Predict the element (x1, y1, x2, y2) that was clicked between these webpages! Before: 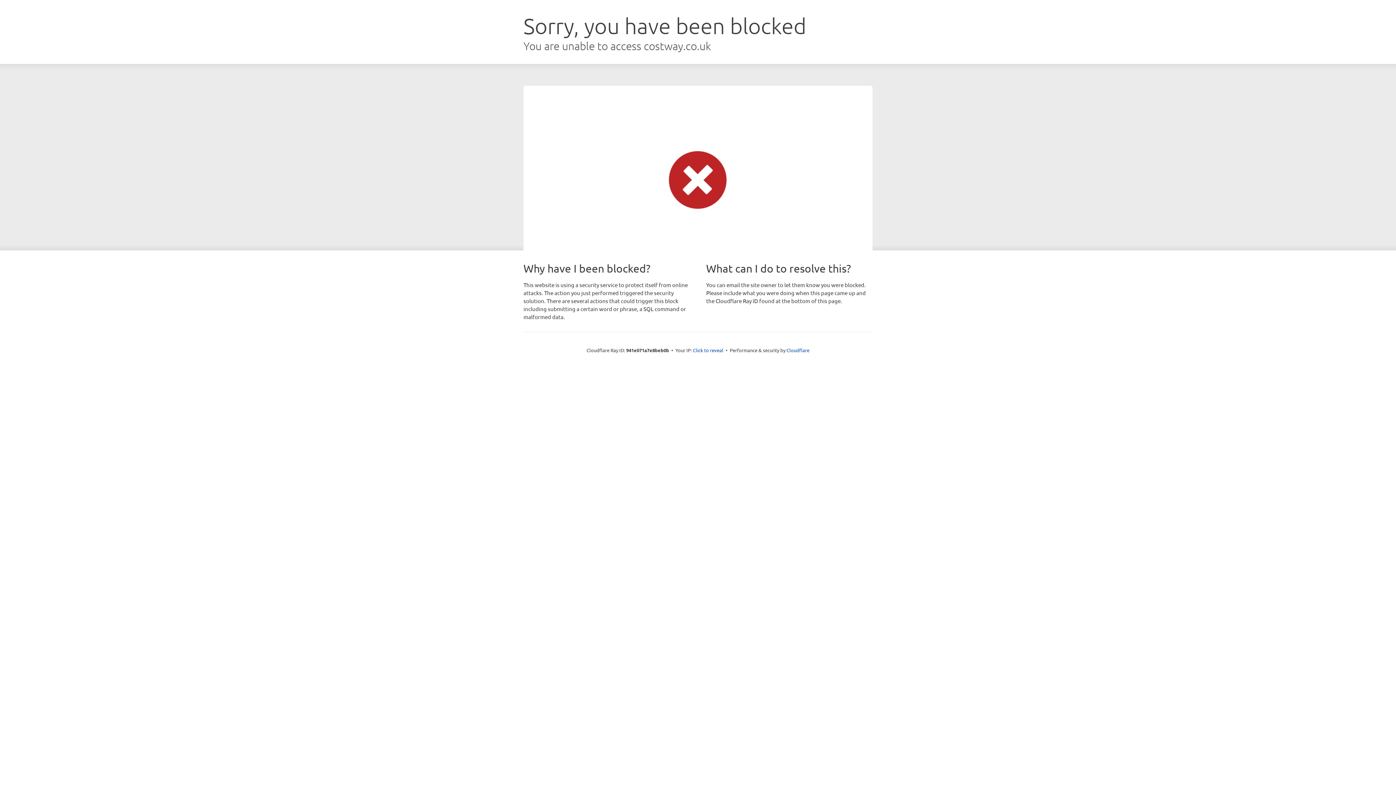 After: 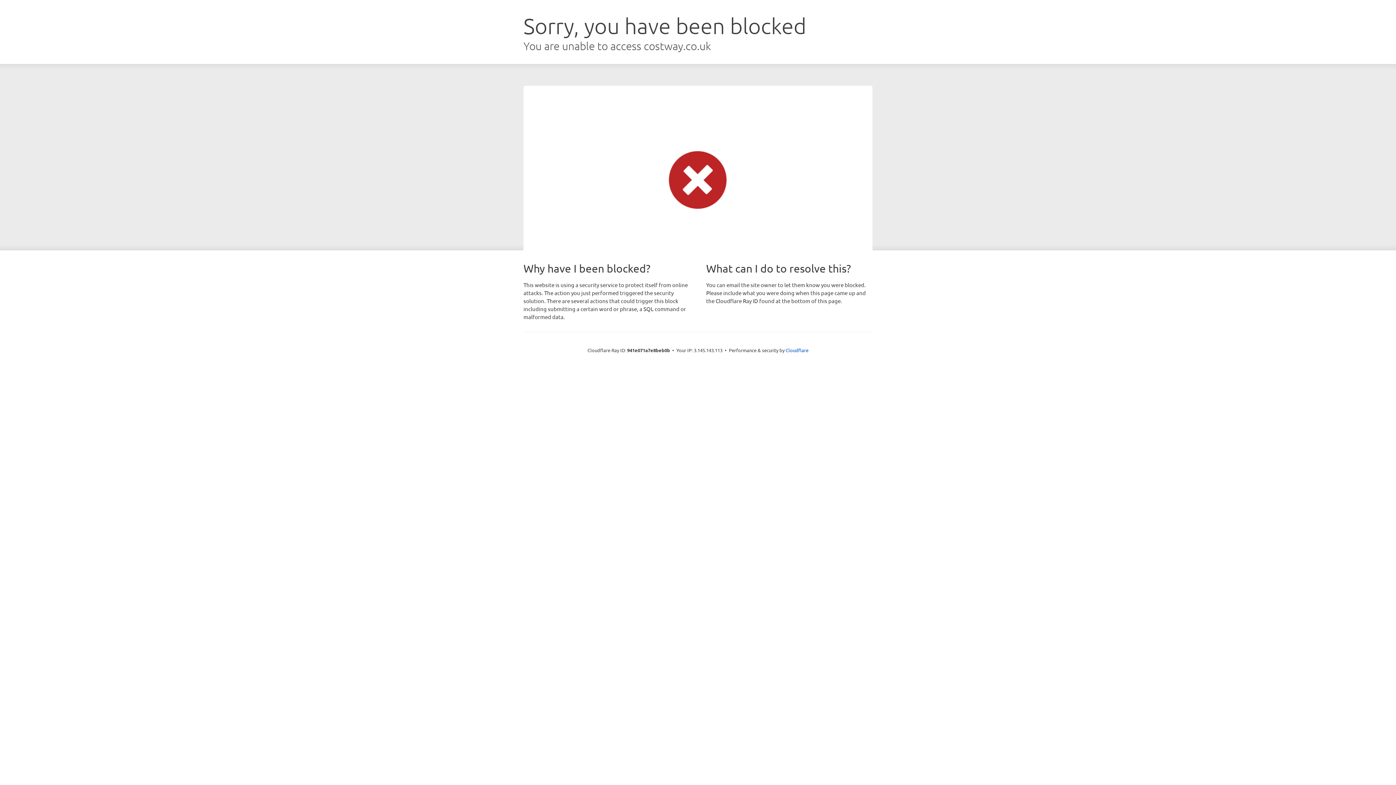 Action: label: Click to reveal bbox: (693, 346, 723, 353)